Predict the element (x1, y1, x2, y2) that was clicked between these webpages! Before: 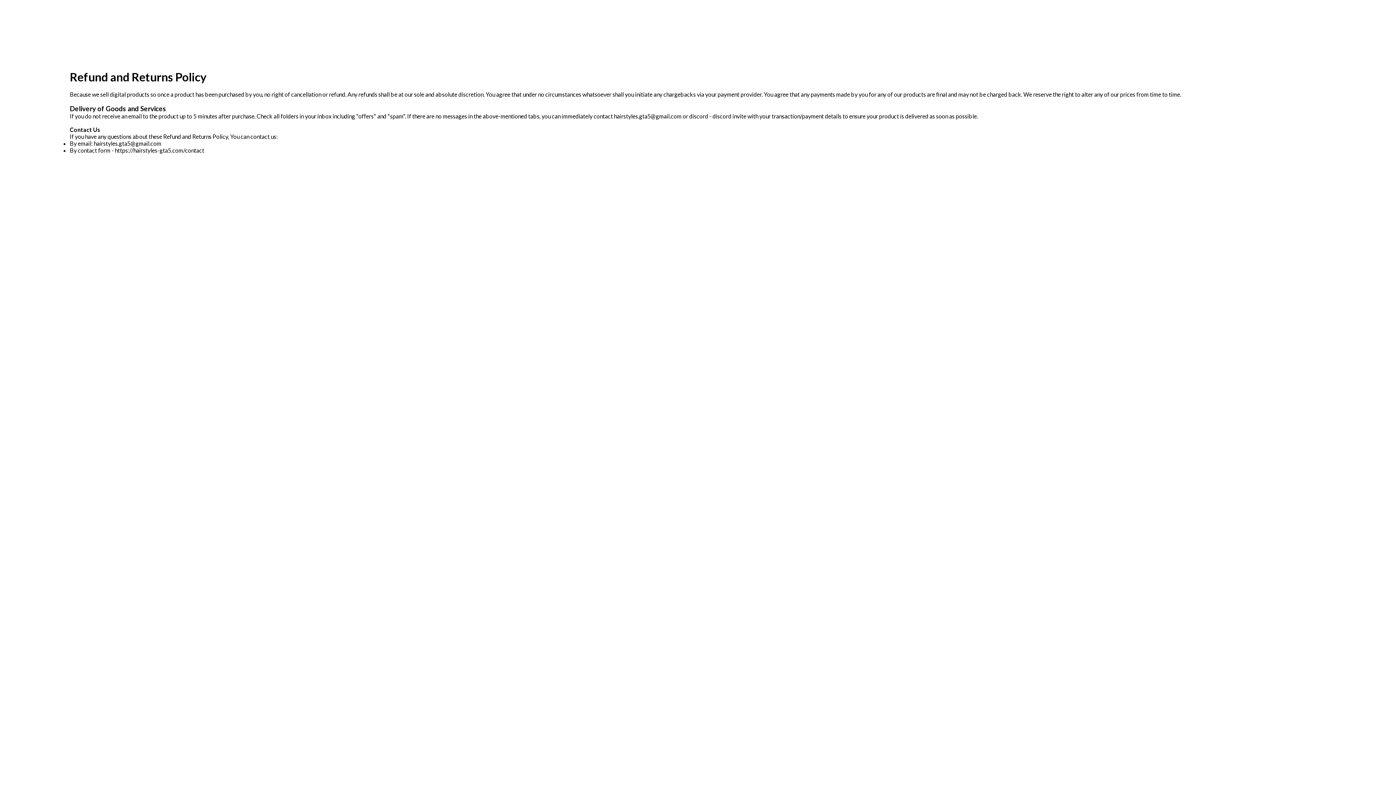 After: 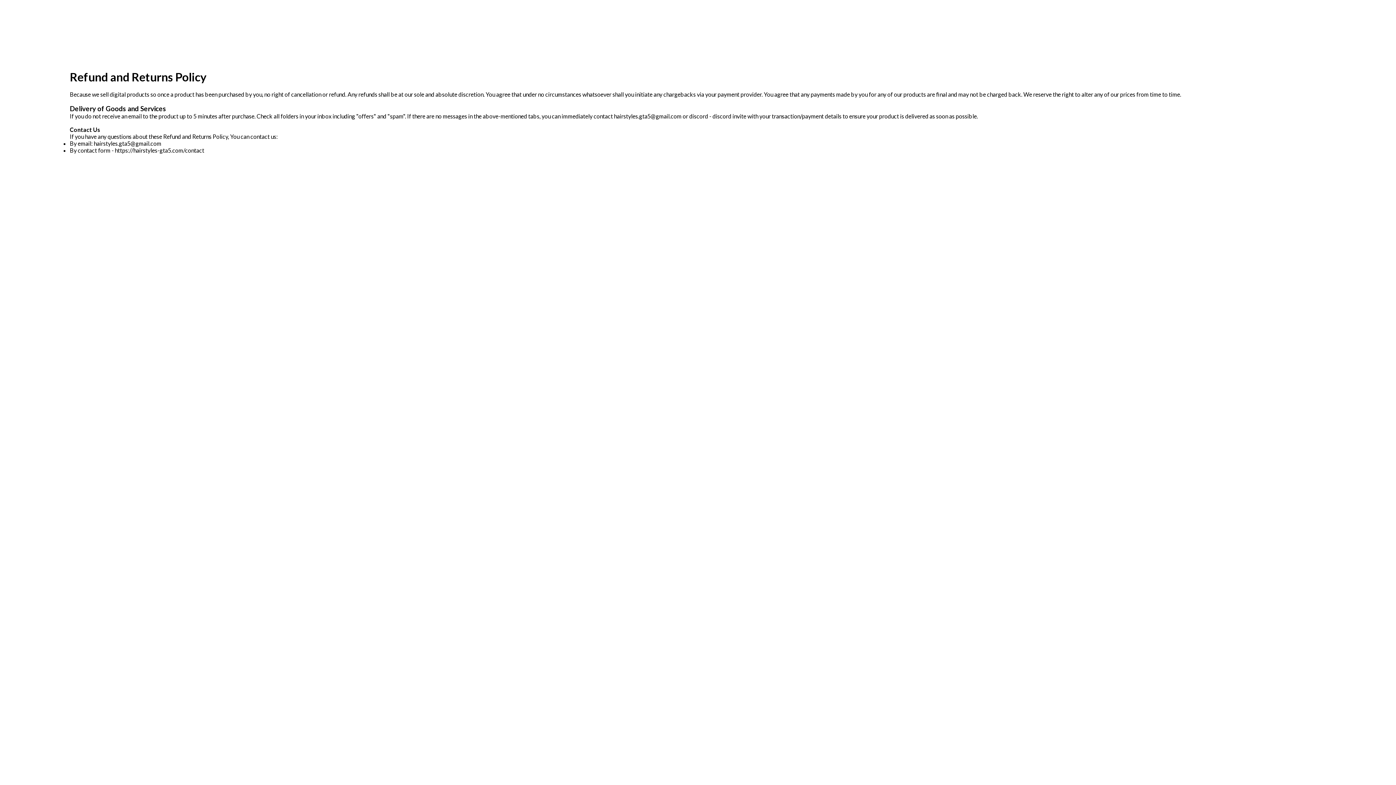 Action: label: hairstyles.gta5@gmail.com bbox: (93, 140, 161, 146)